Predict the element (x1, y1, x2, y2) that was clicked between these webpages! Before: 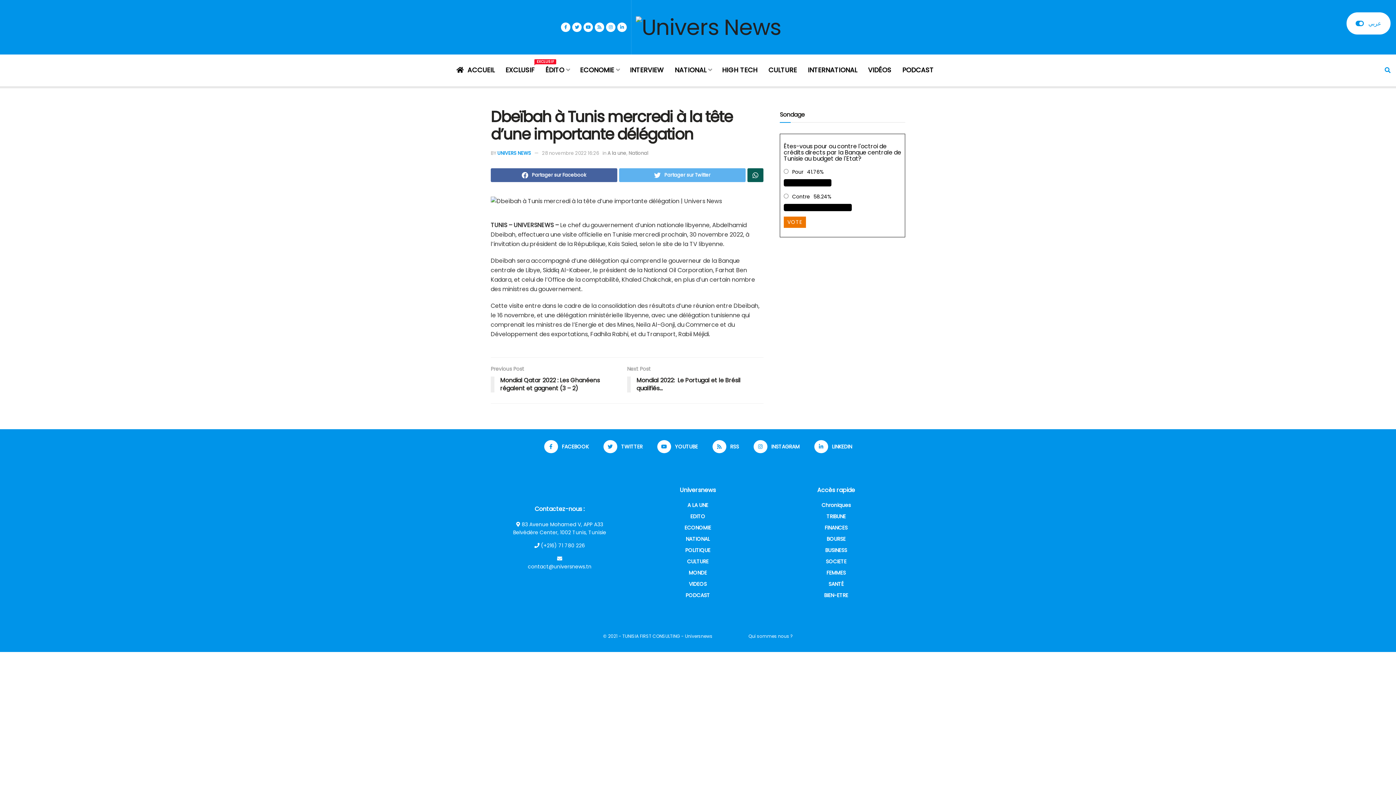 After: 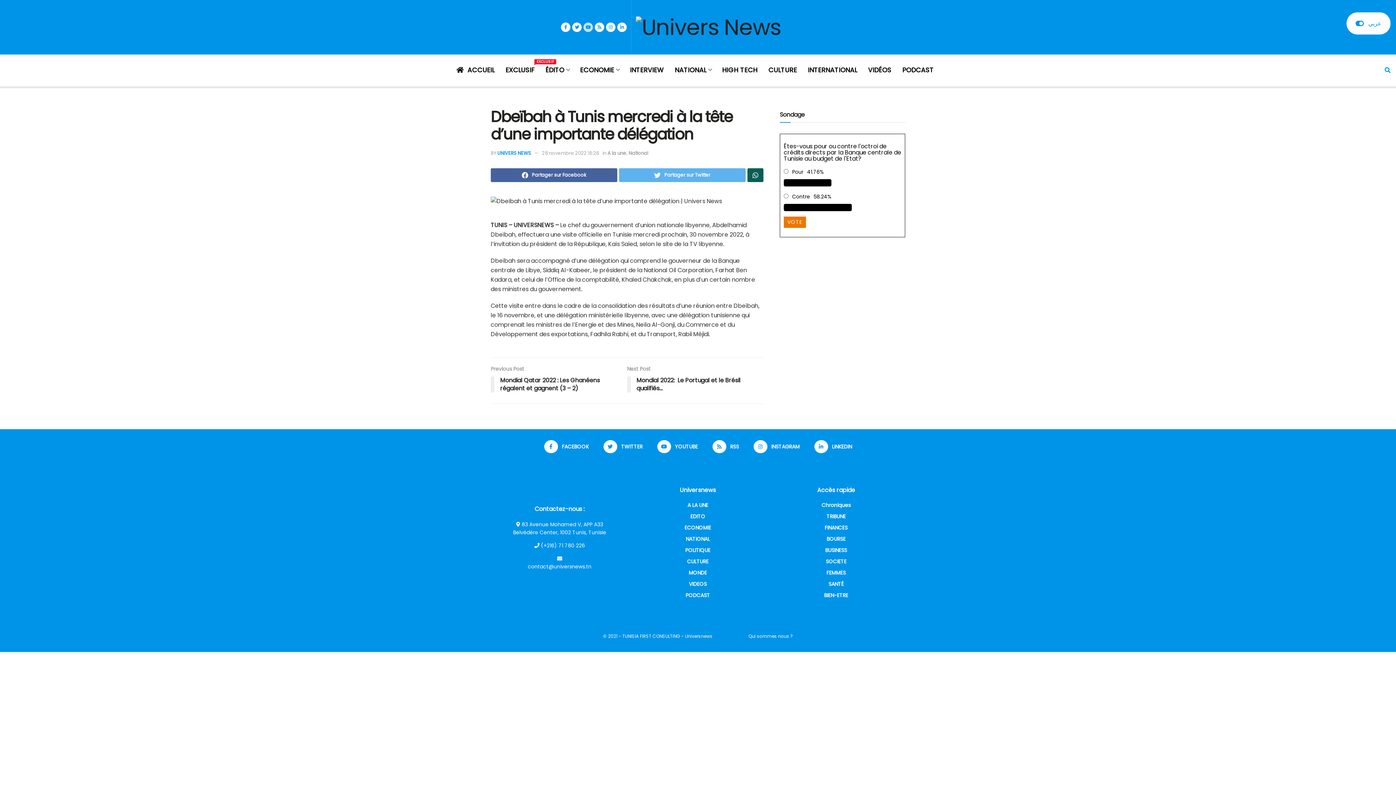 Action: bbox: (583, 0, 593, 54)